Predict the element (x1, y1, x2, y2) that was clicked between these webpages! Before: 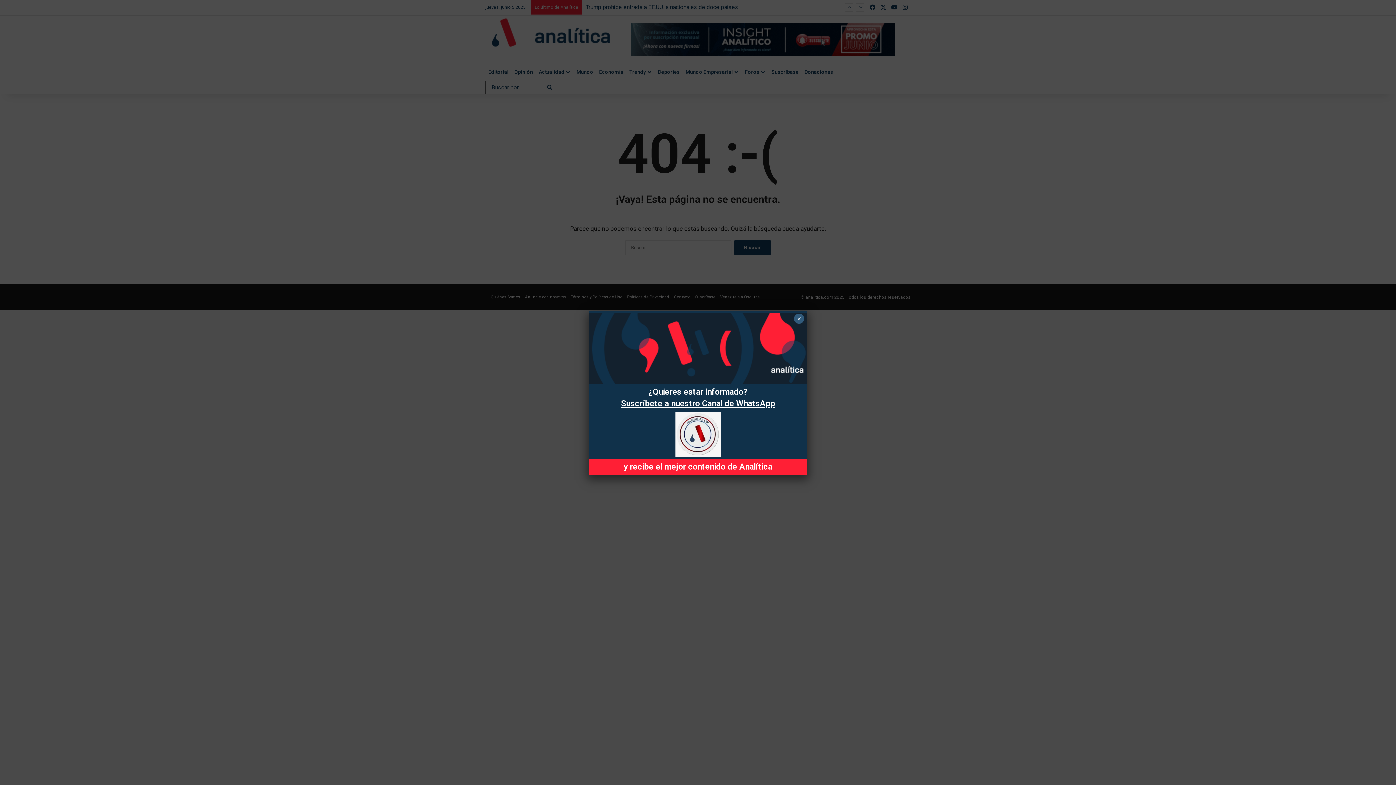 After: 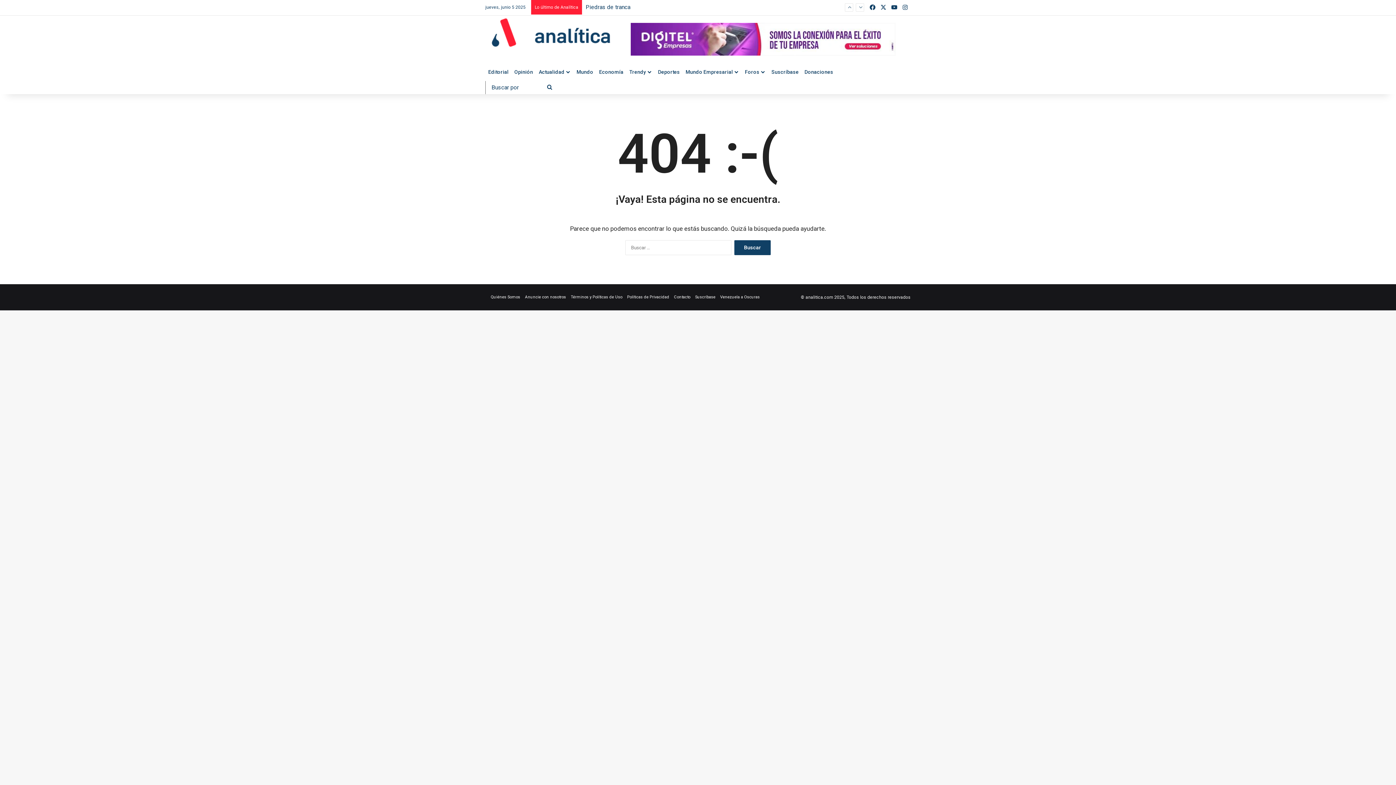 Action: label: Cerrar bbox: (794, 313, 804, 323)